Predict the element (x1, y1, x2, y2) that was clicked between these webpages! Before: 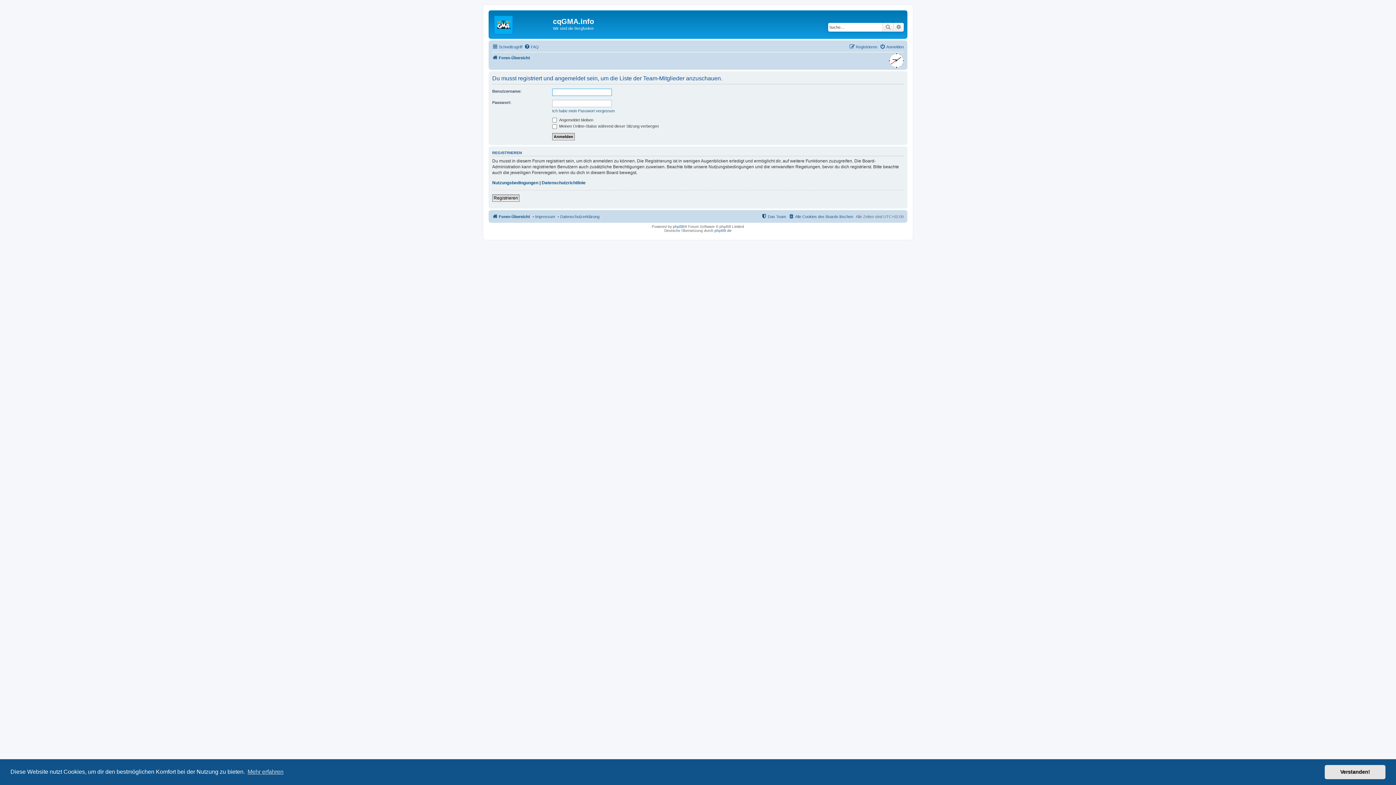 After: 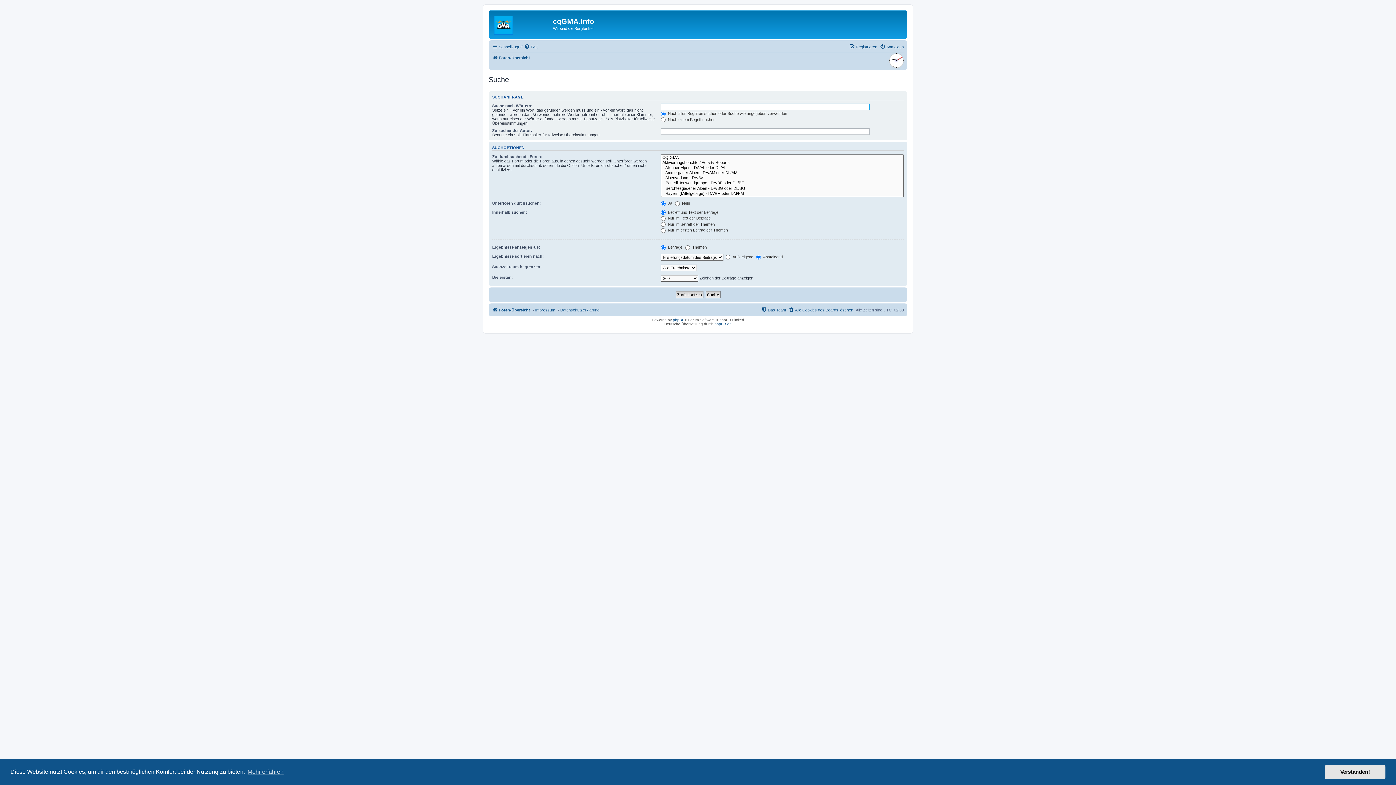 Action: label: Erweiterte Suche bbox: (893, 22, 904, 31)